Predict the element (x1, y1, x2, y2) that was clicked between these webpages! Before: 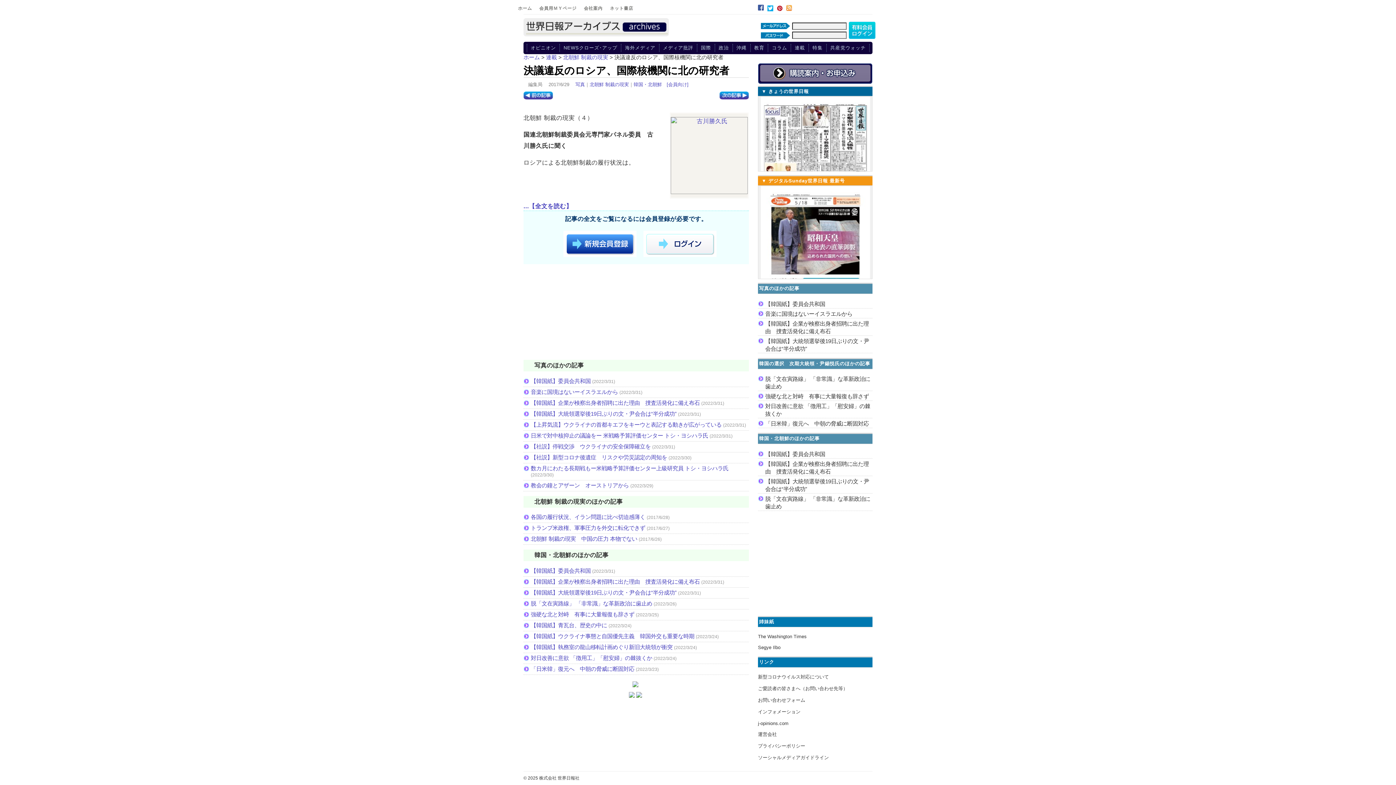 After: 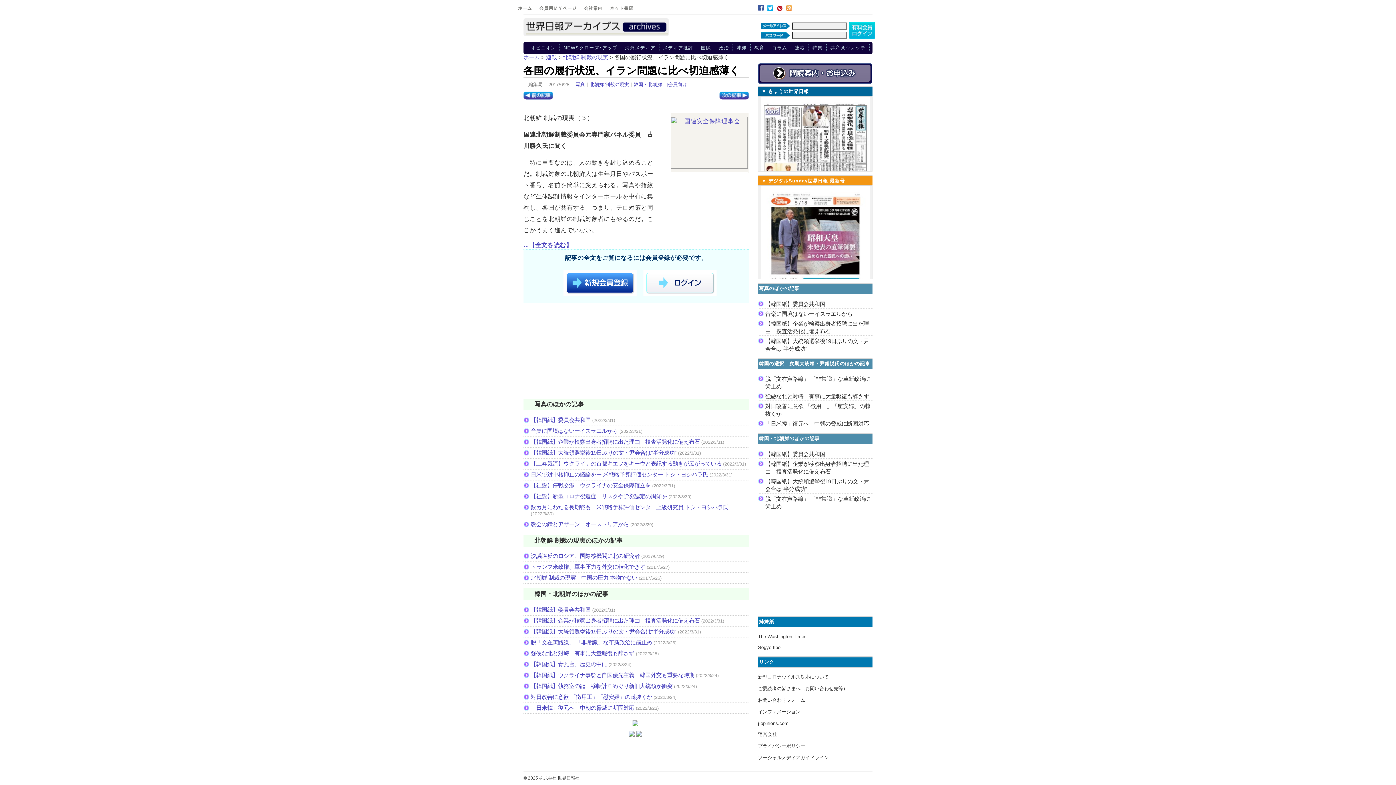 Action: label: 各国の履行状況、イラン問題に比べ切迫感薄く bbox: (530, 514, 645, 520)